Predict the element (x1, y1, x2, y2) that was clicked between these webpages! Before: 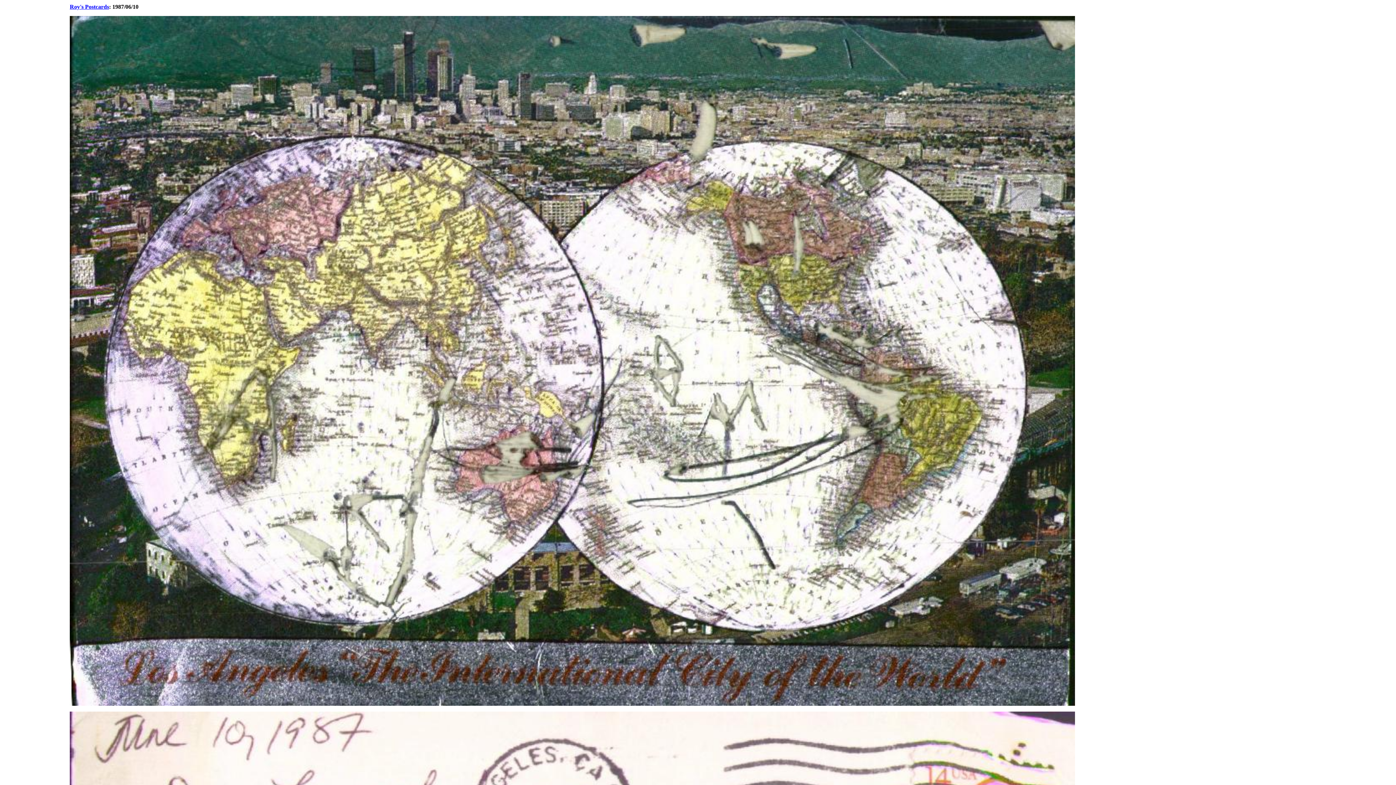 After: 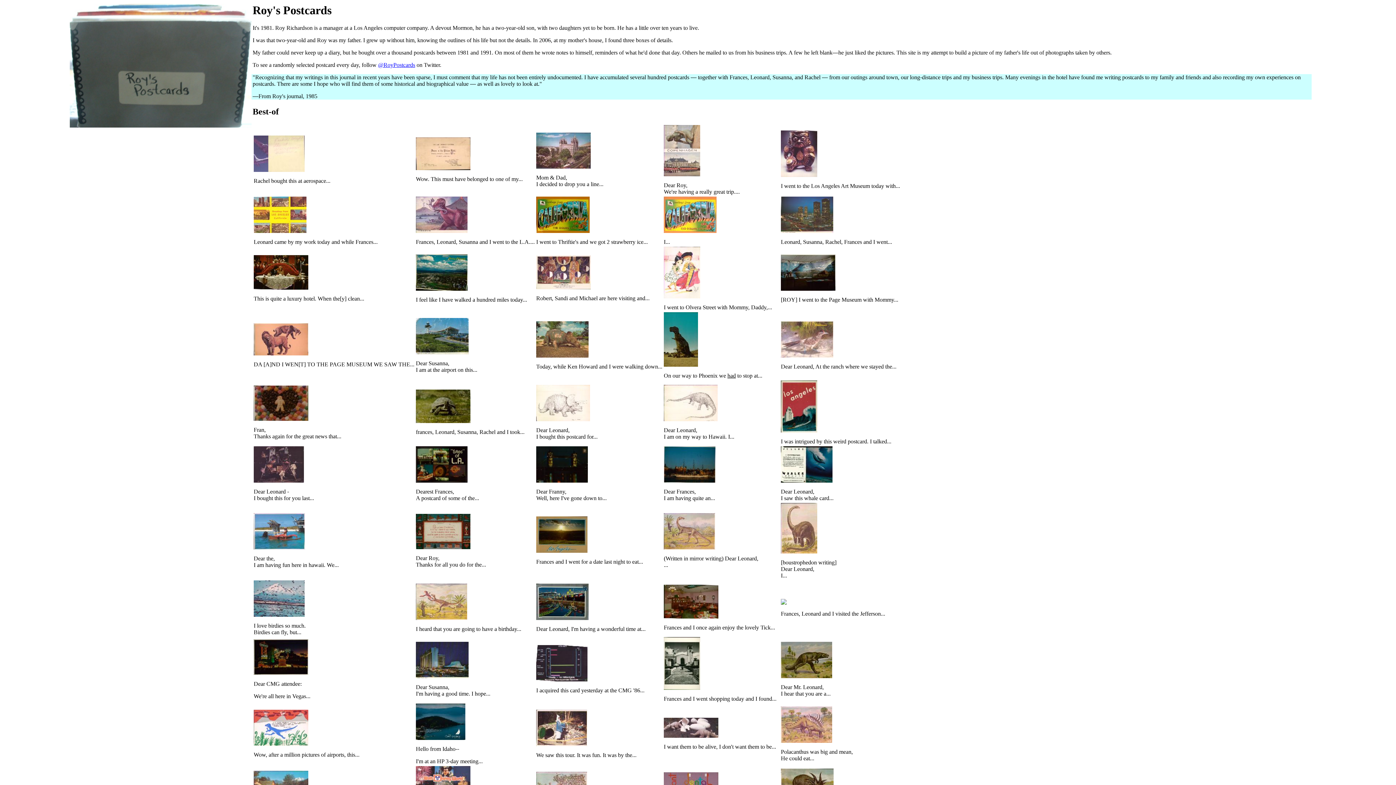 Action: label: Roy's Postcards bbox: (69, 3, 109, 9)